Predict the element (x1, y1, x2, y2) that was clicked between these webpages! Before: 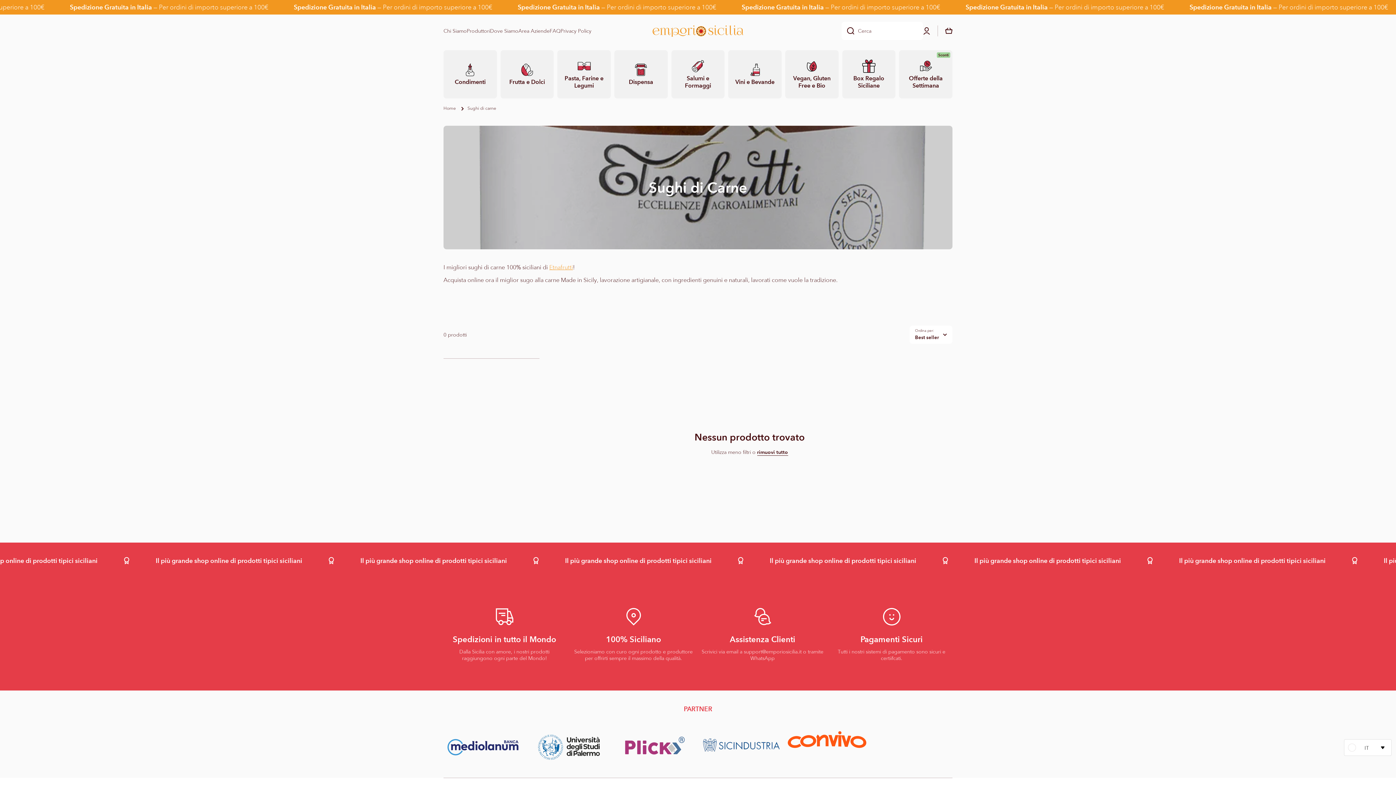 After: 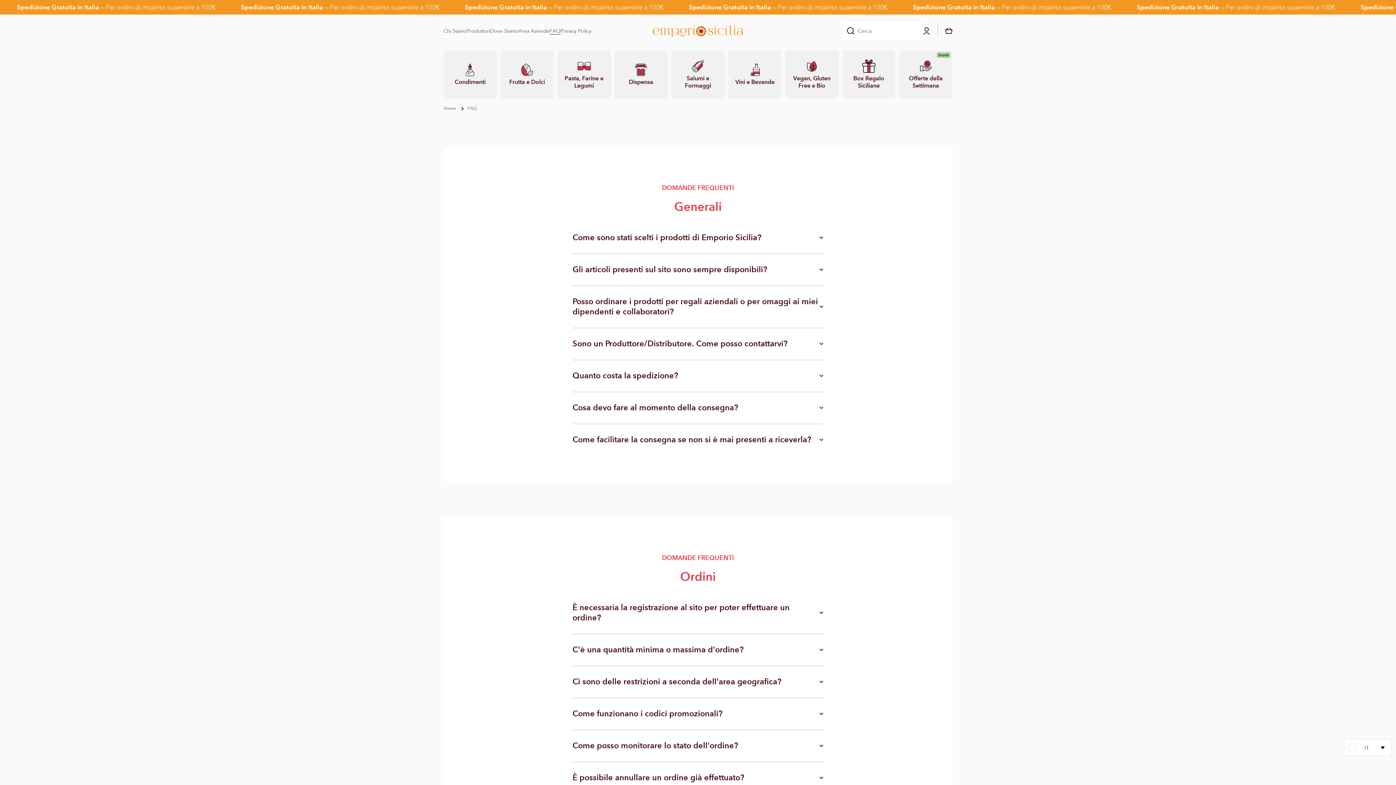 Action: bbox: (549, 27, 560, 34) label: FAQ